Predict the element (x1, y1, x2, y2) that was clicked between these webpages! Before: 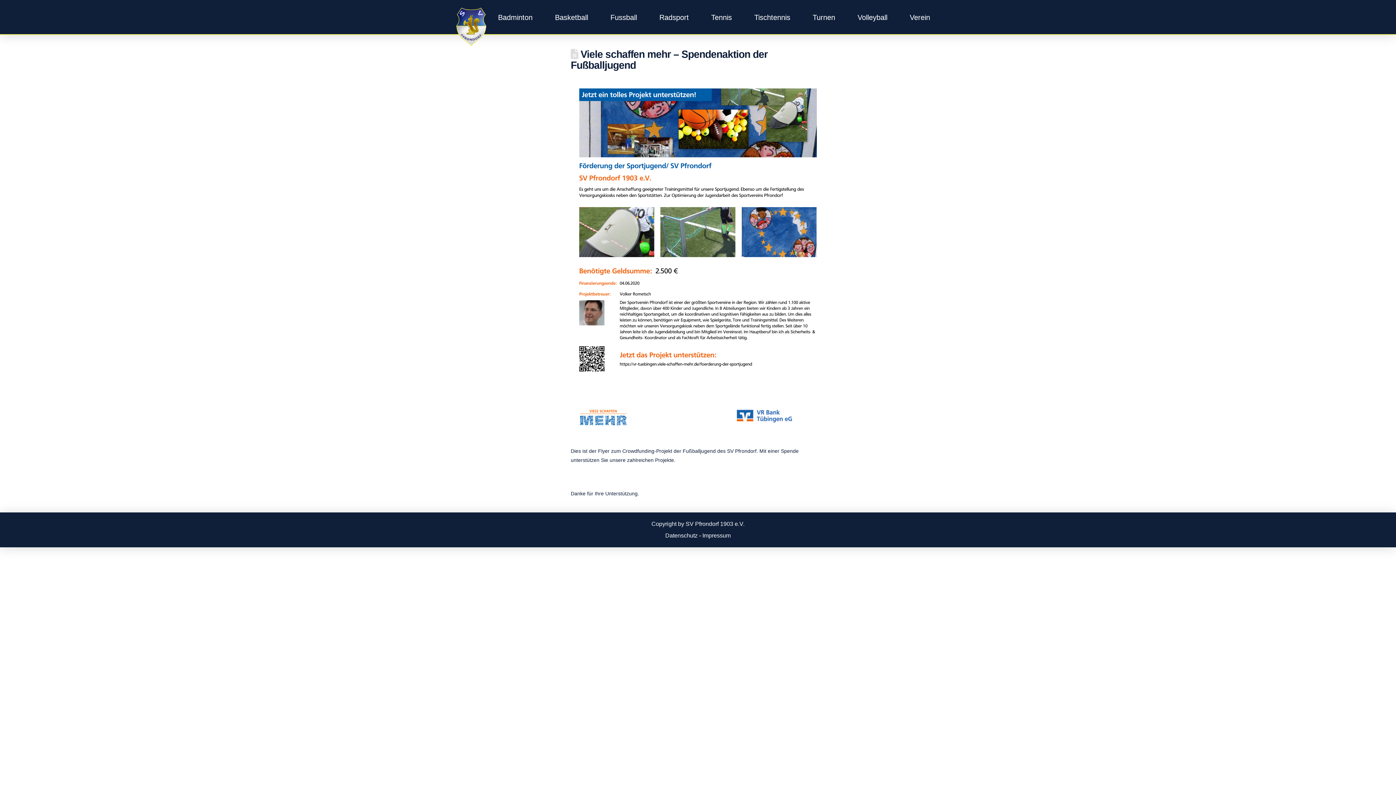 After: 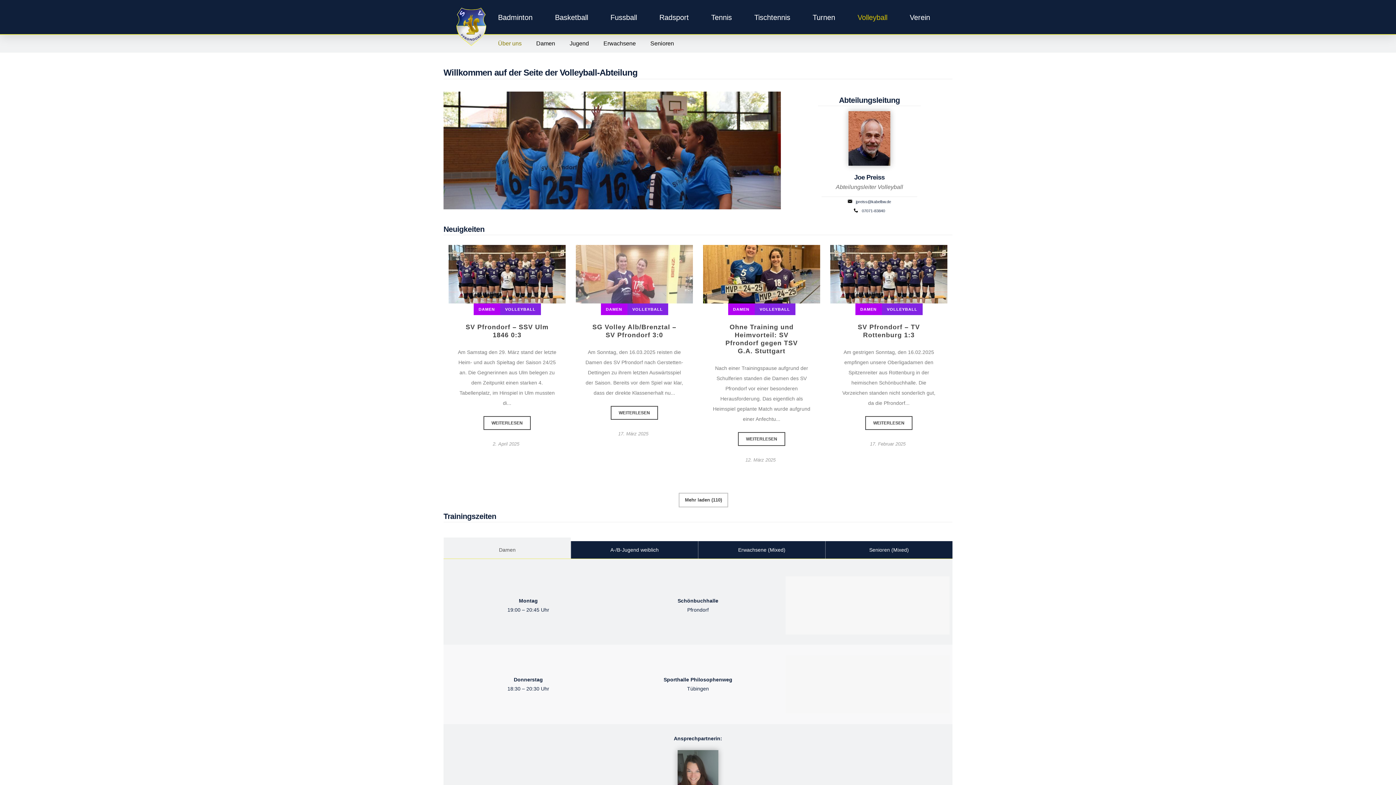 Action: bbox: (857, 0, 910, 34) label: Volleyball